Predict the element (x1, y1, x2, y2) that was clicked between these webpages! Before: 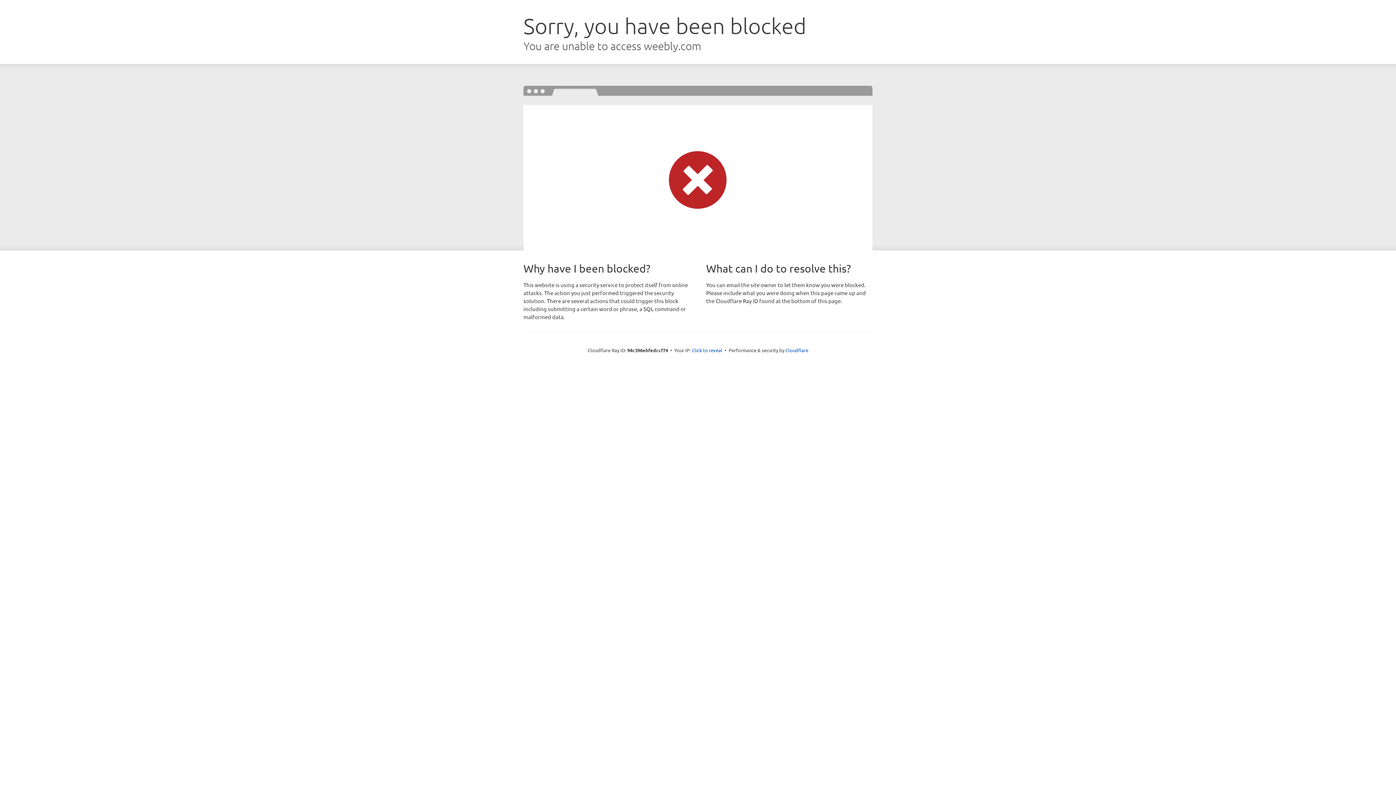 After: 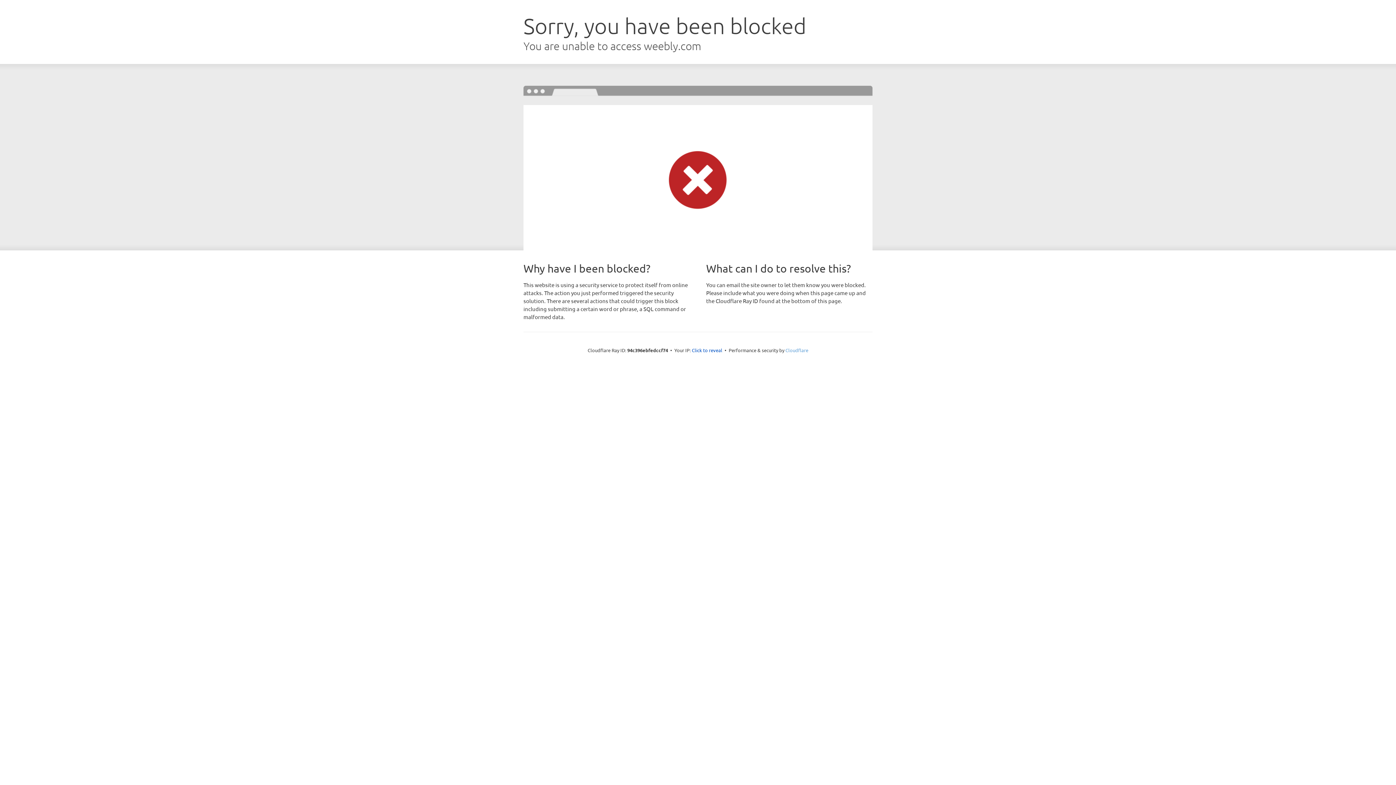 Action: bbox: (785, 347, 808, 353) label: Cloudflare